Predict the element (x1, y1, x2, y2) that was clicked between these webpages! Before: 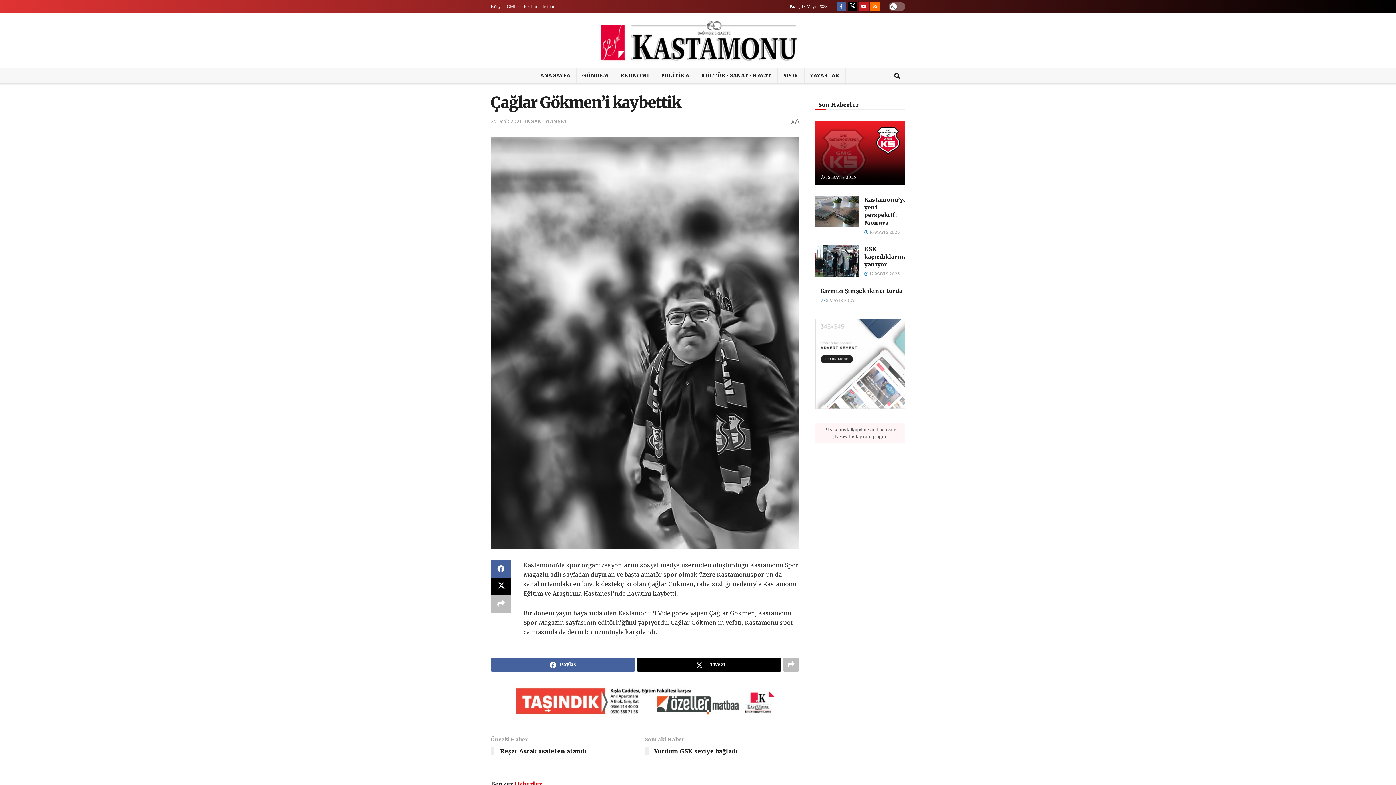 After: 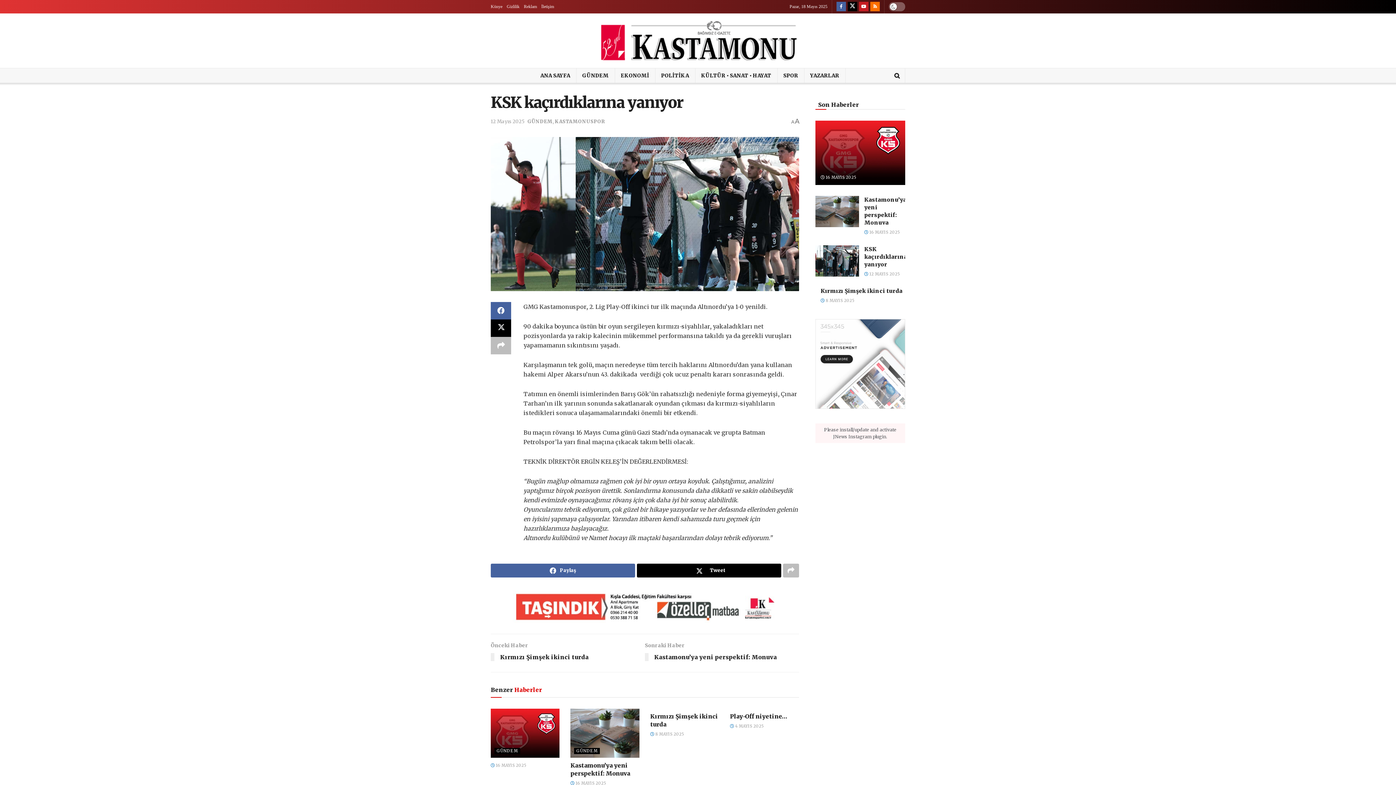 Action: bbox: (815, 245, 859, 276)